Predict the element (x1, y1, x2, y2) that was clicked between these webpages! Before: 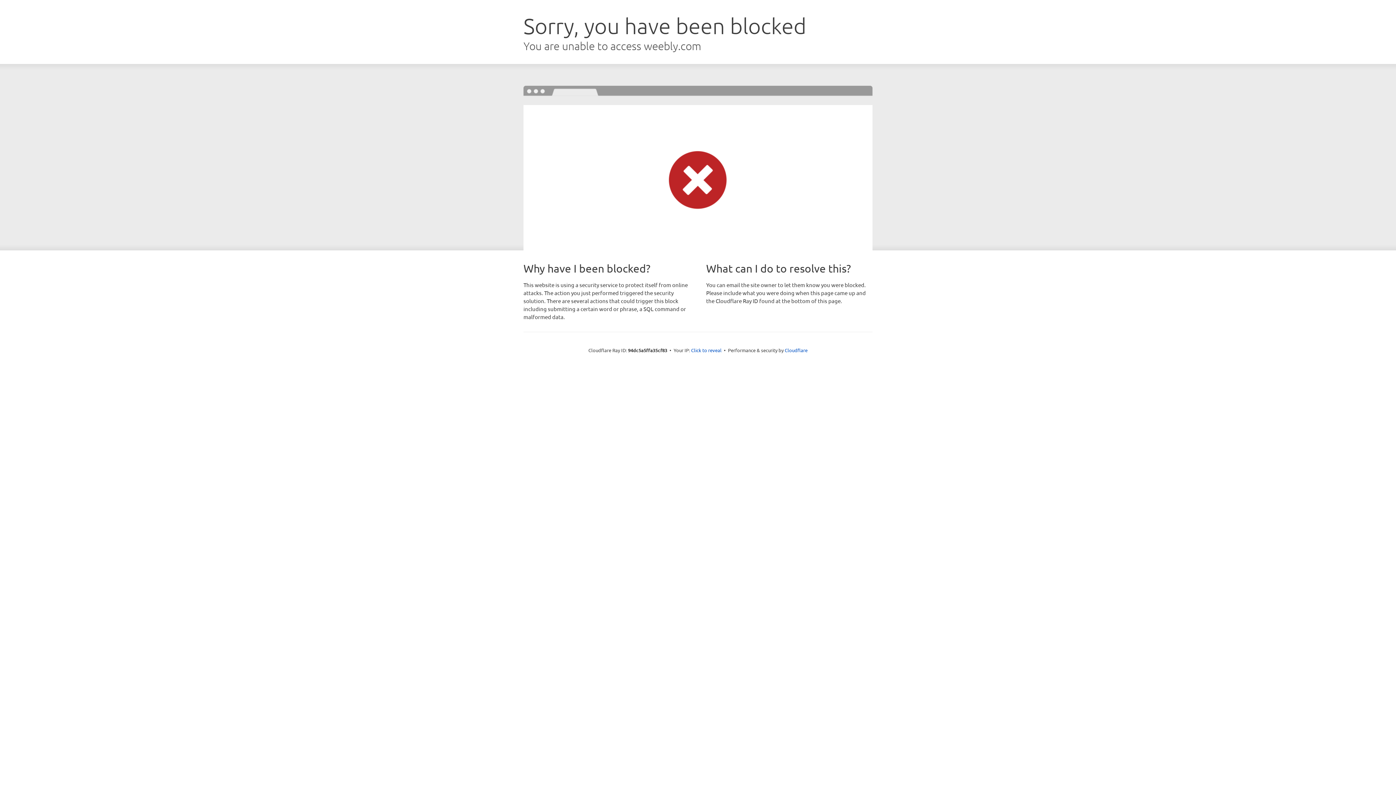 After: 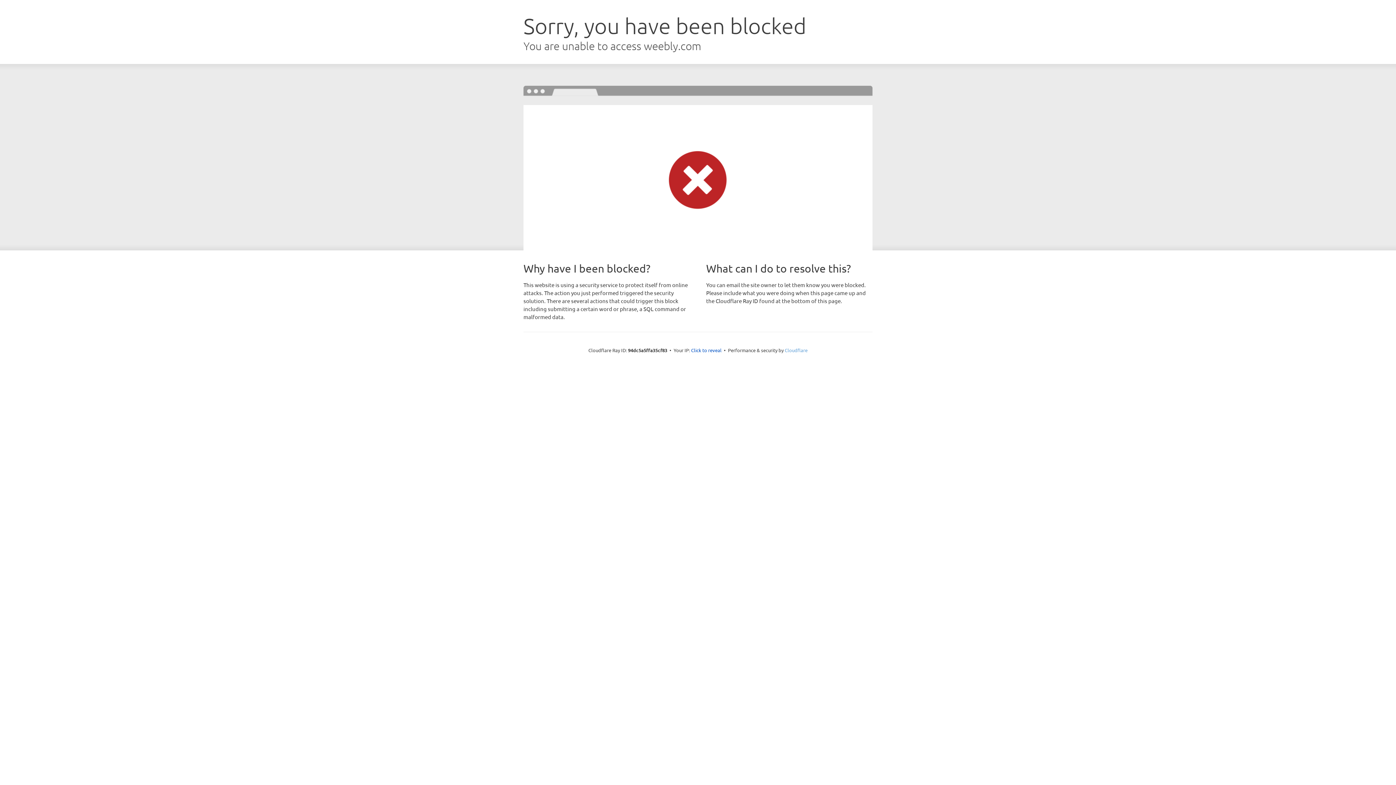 Action: label: Cloudflare bbox: (784, 347, 807, 353)